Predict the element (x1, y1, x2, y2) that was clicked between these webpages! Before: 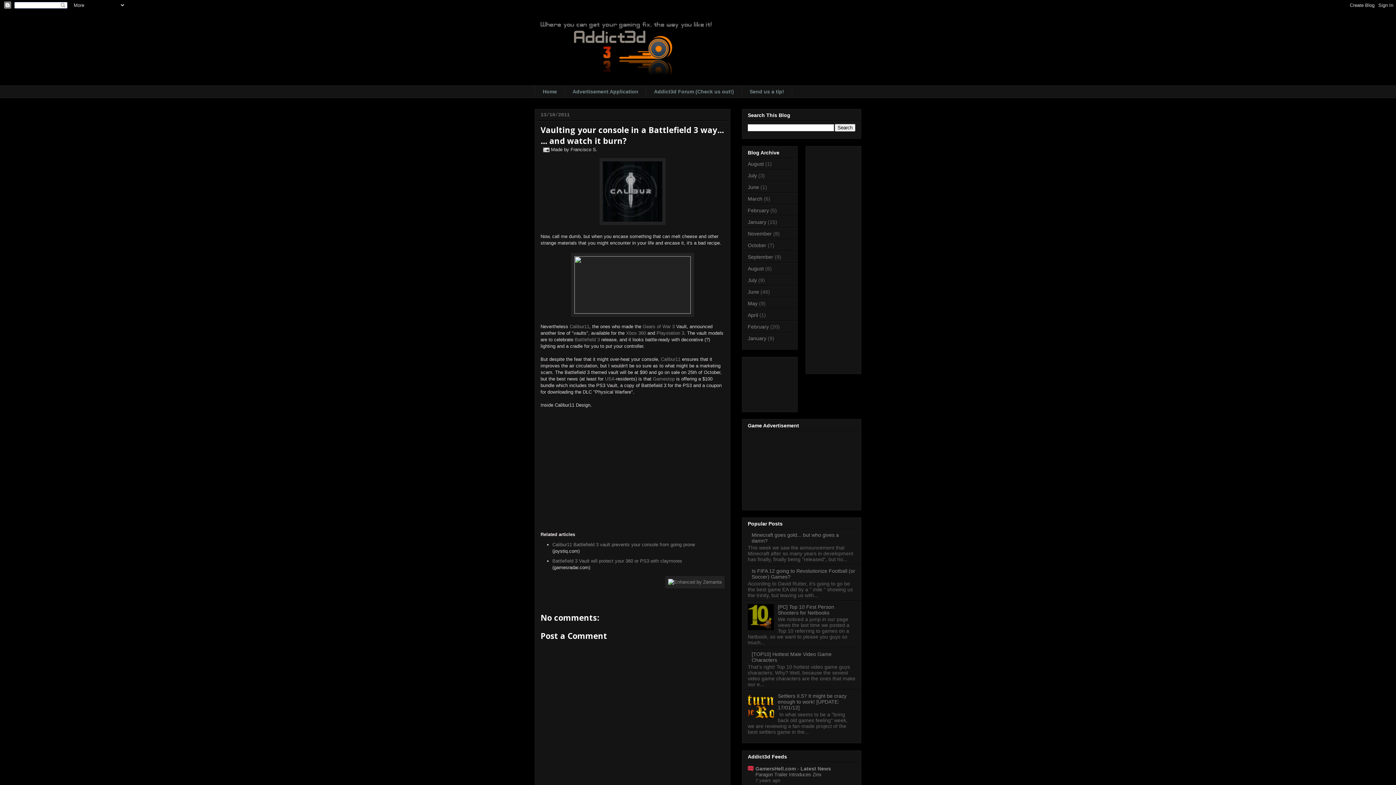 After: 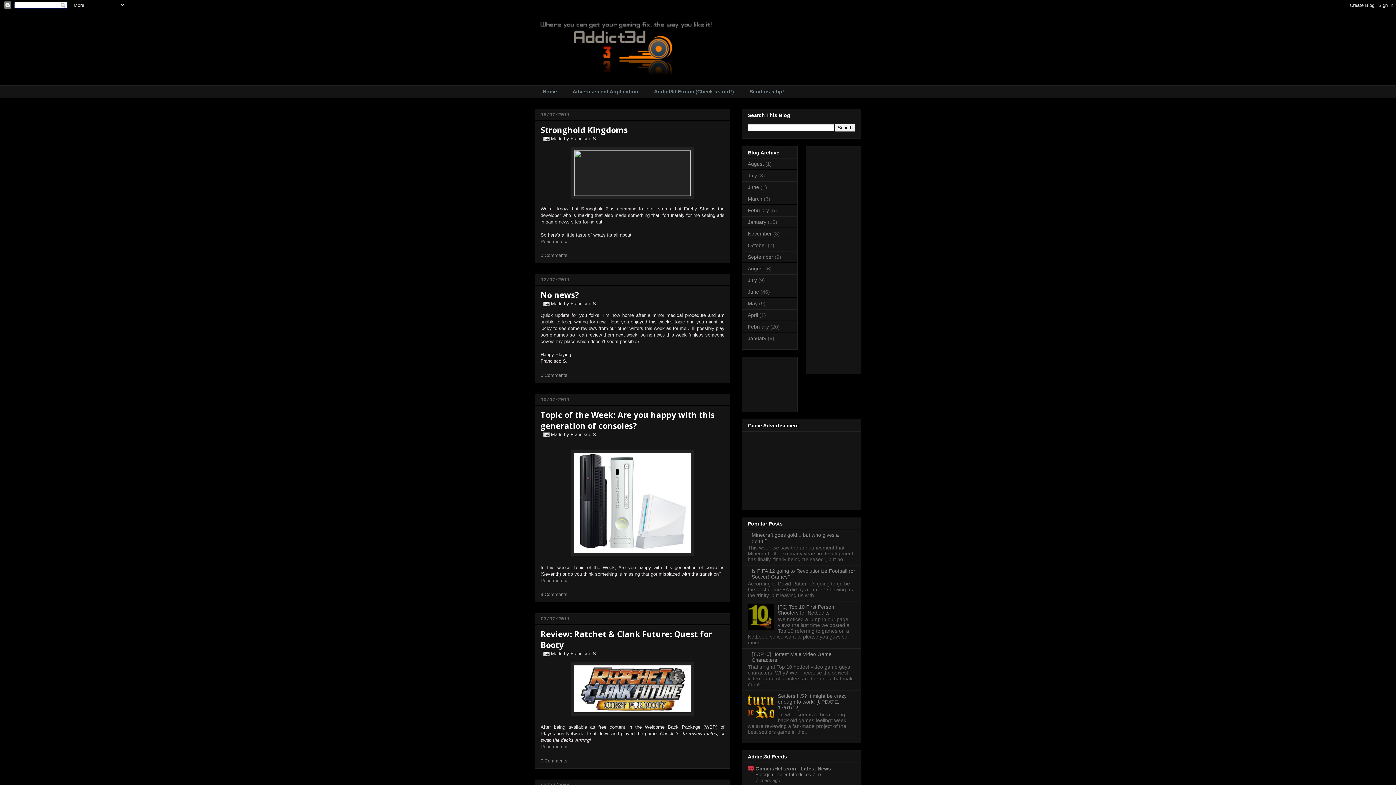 Action: bbox: (748, 277, 757, 283) label: July